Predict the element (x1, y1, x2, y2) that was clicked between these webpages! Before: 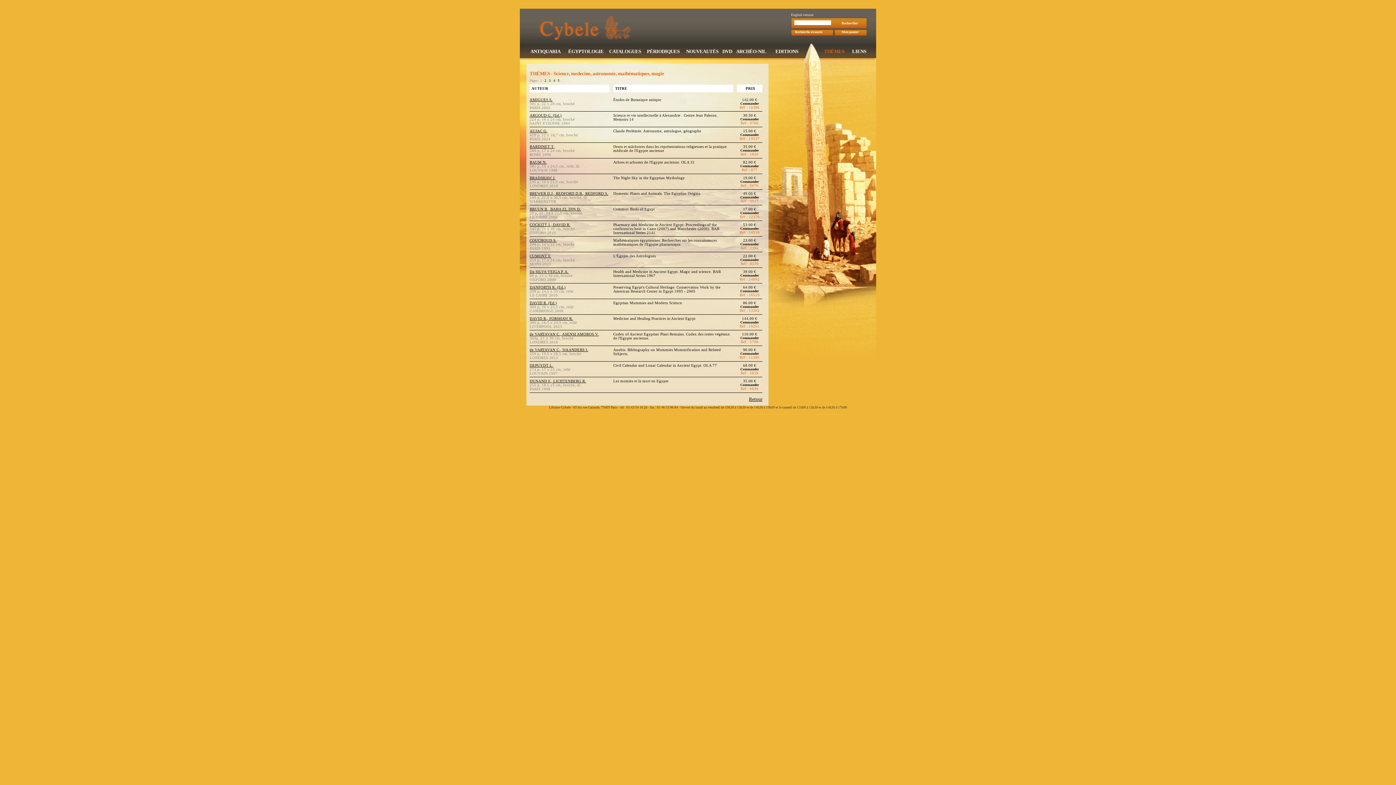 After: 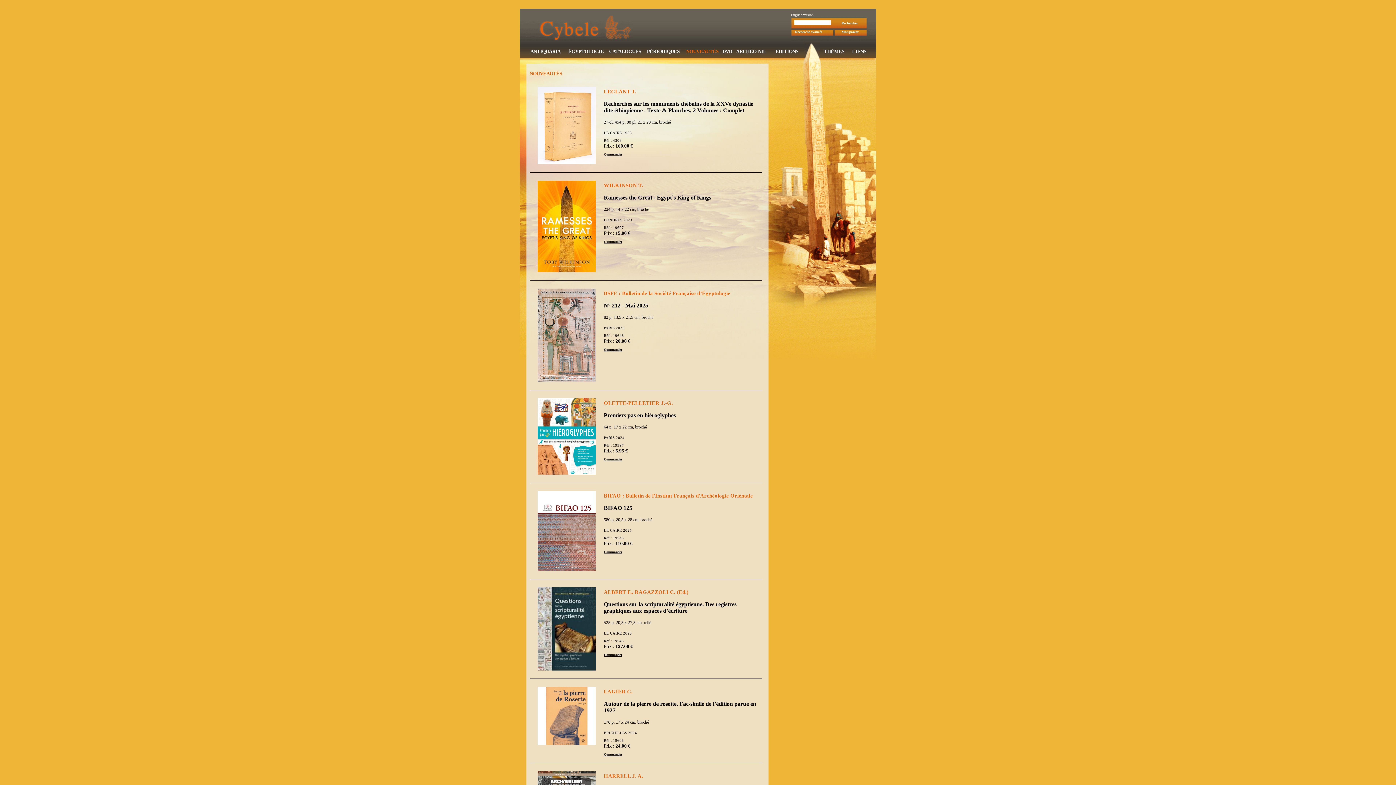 Action: bbox: (686, 48, 718, 54) label: NOUVEAUTÉS